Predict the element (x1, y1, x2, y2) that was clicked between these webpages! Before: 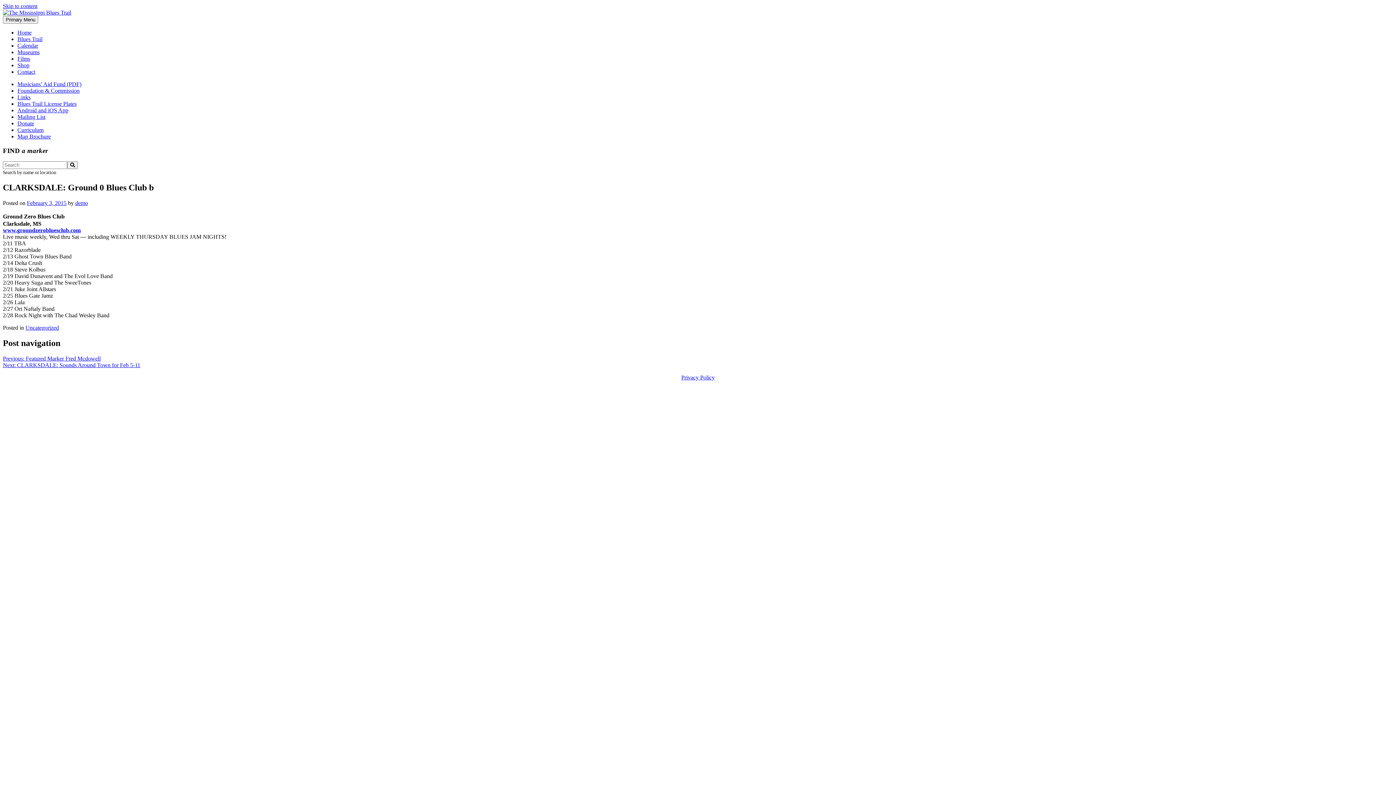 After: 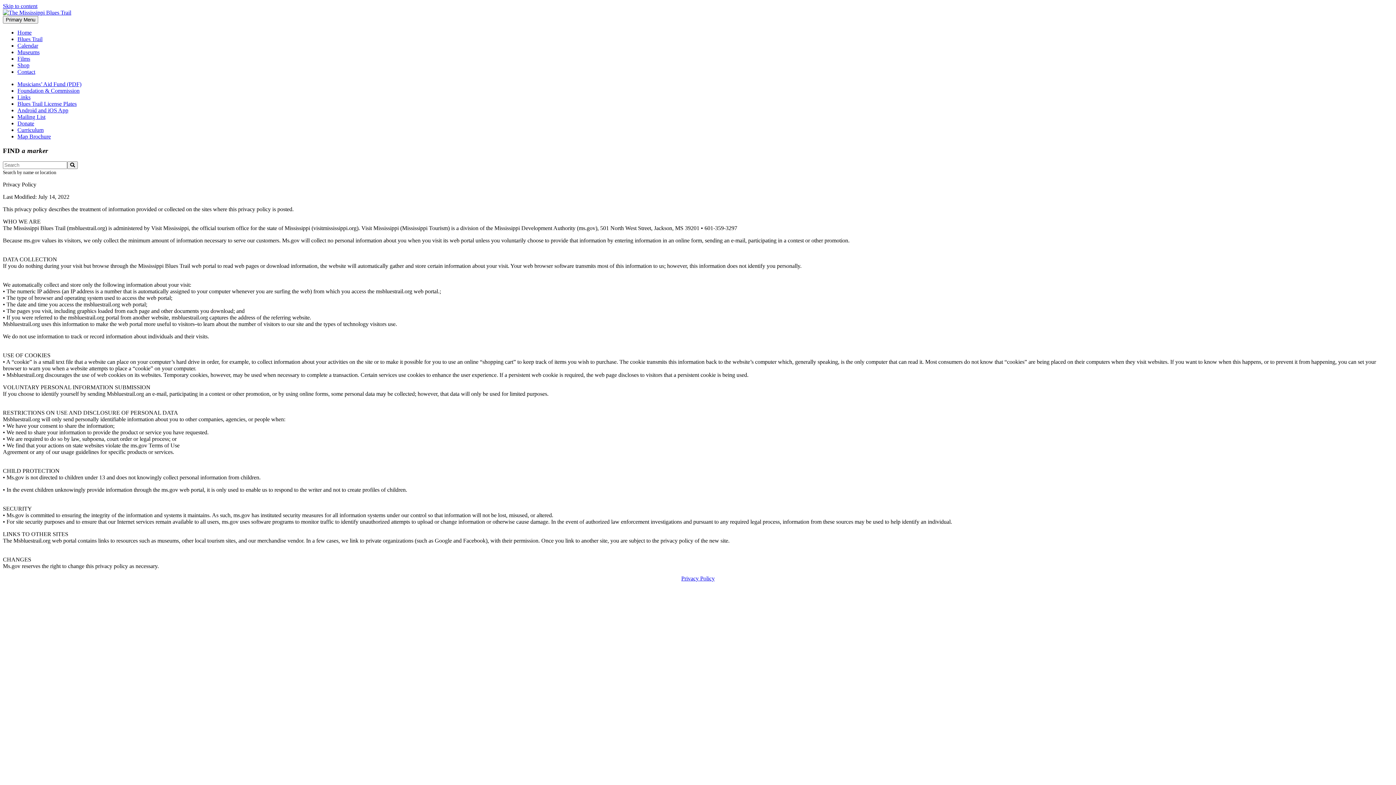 Action: label: Privacy Policy bbox: (681, 374, 714, 380)